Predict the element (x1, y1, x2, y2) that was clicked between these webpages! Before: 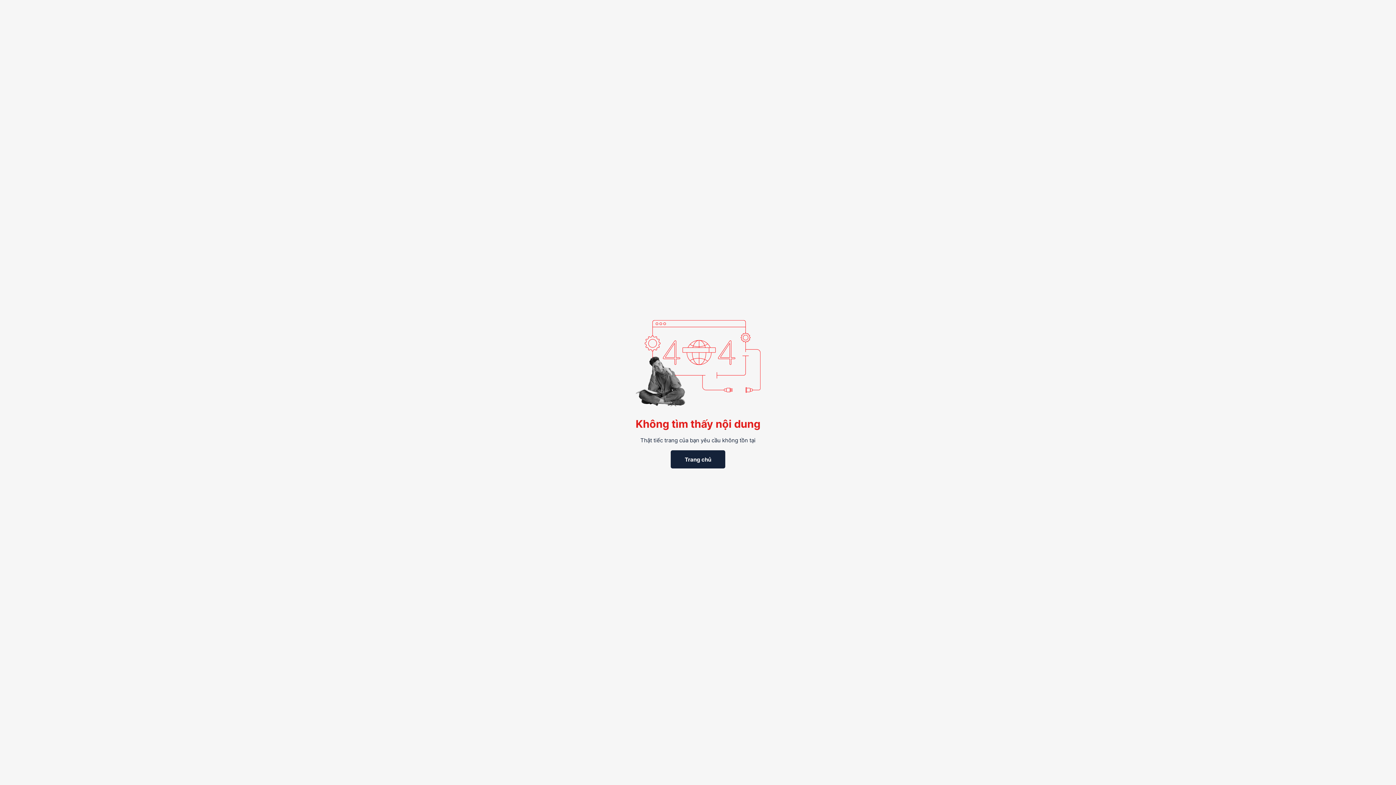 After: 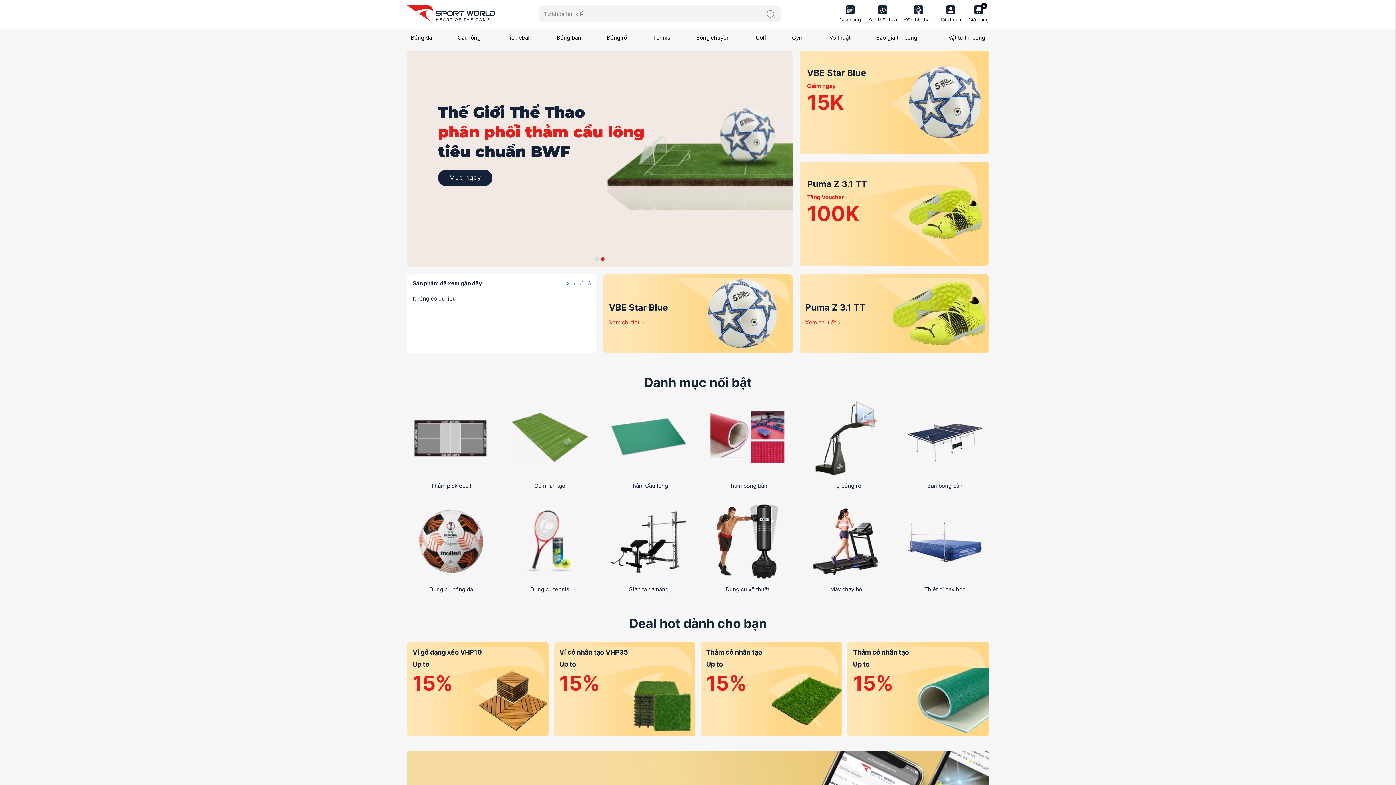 Action: label: Trang chủ bbox: (670, 450, 725, 468)